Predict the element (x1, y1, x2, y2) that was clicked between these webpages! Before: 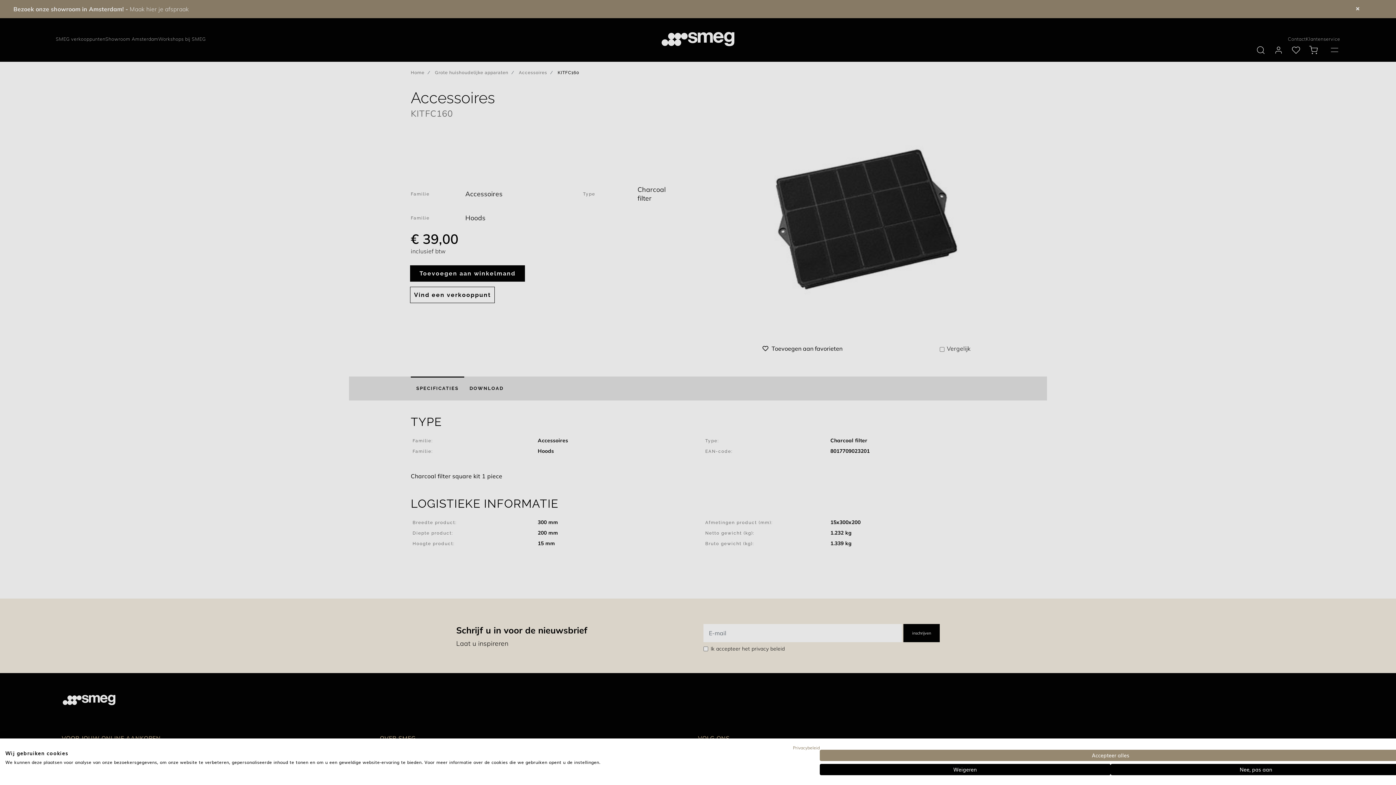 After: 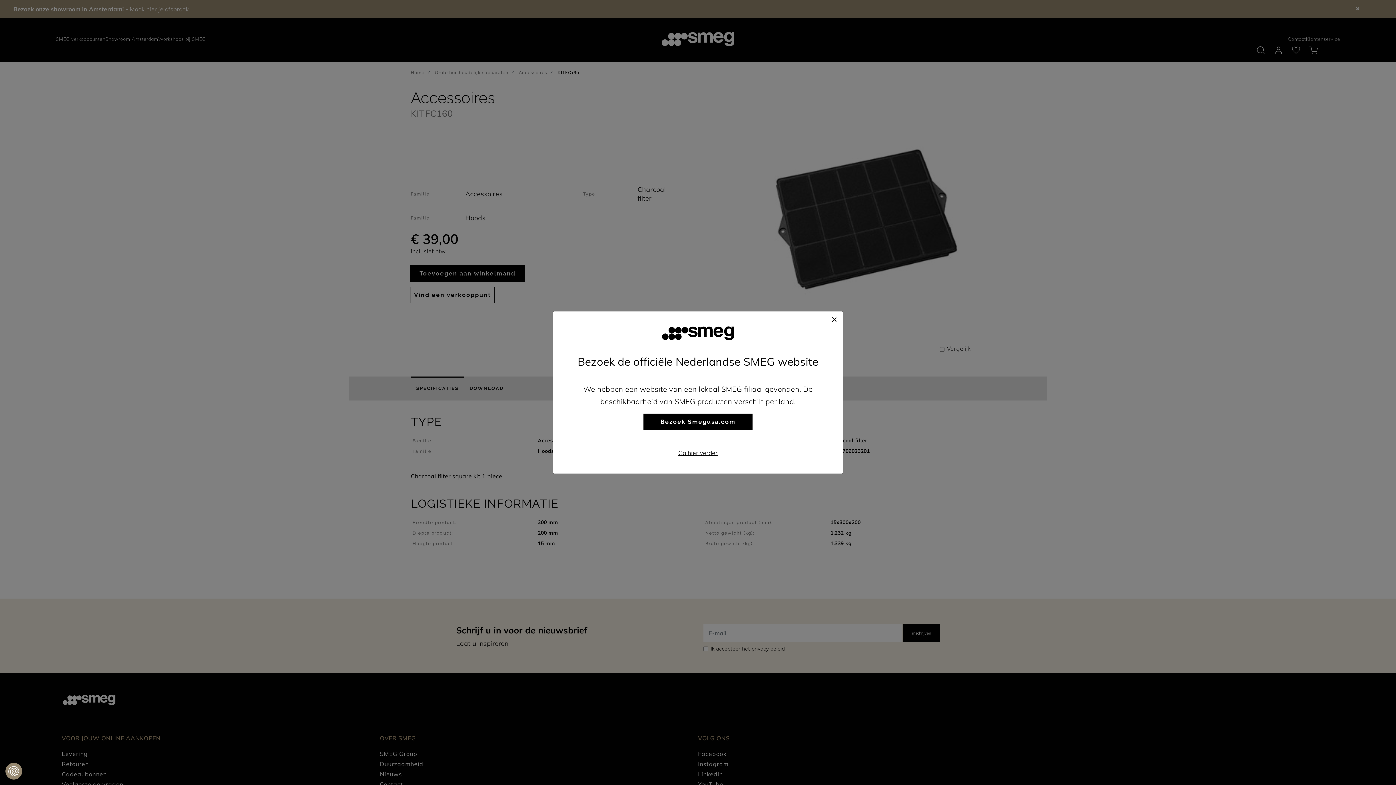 Action: label: Accepteer alle cookies bbox: (820, 750, 1401, 761)